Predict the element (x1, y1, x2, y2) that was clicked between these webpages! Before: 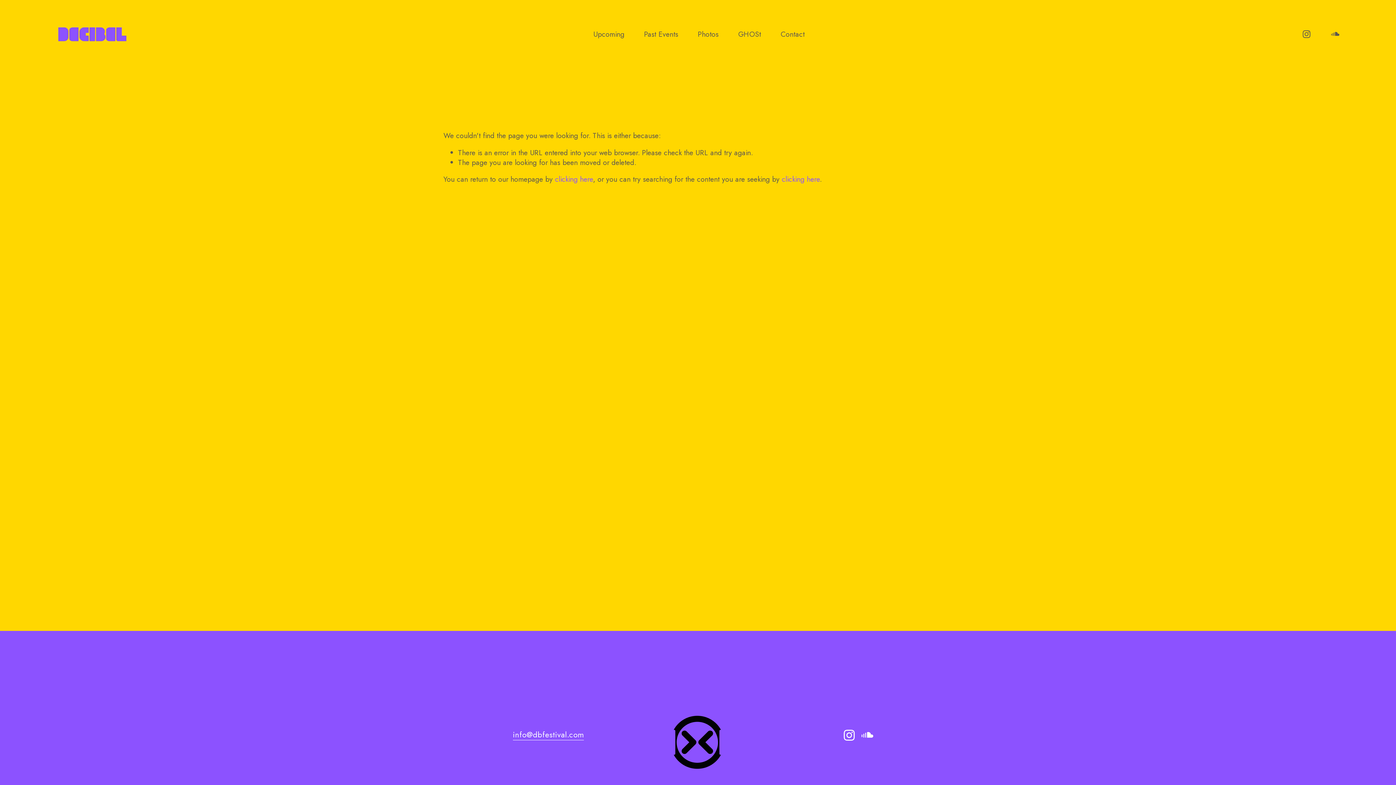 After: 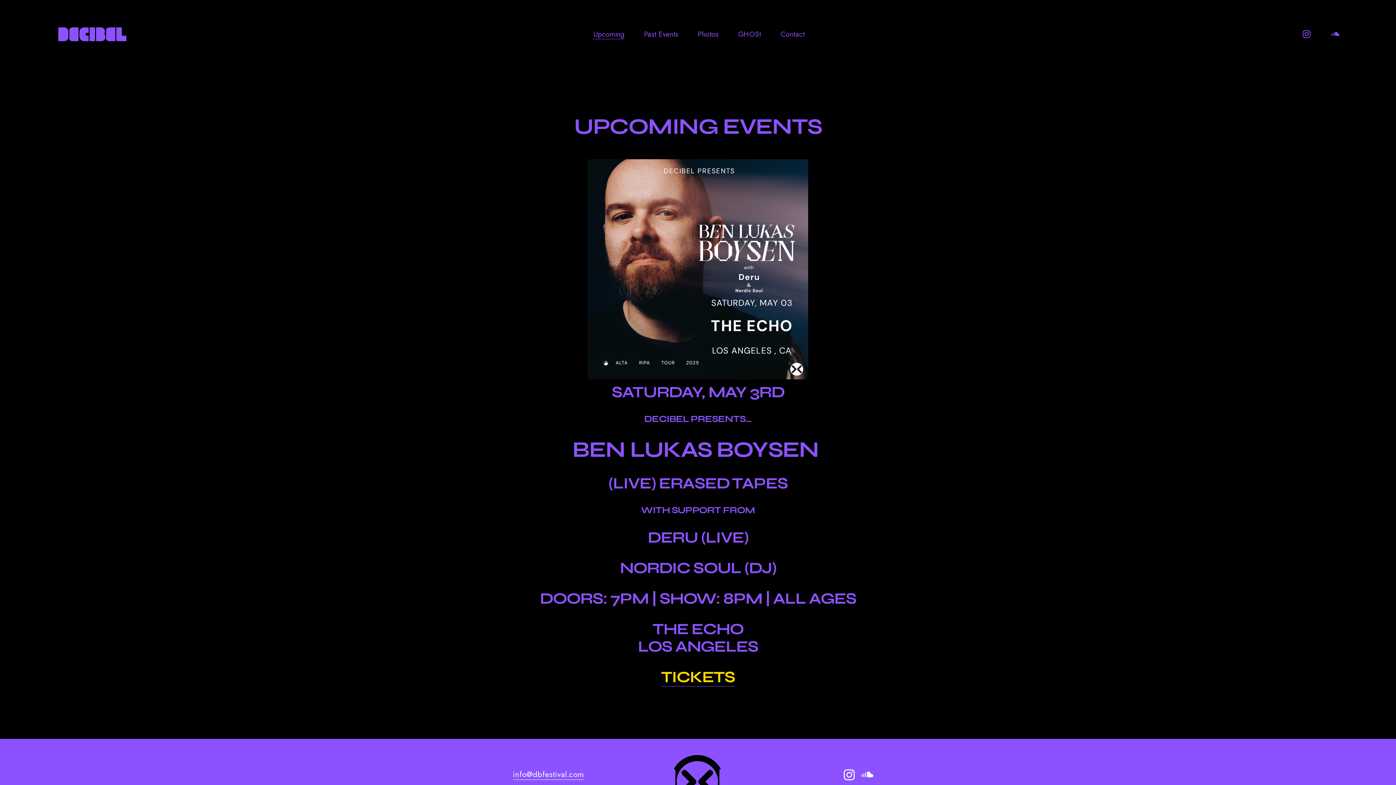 Action: label: Upcoming bbox: (593, 28, 624, 39)